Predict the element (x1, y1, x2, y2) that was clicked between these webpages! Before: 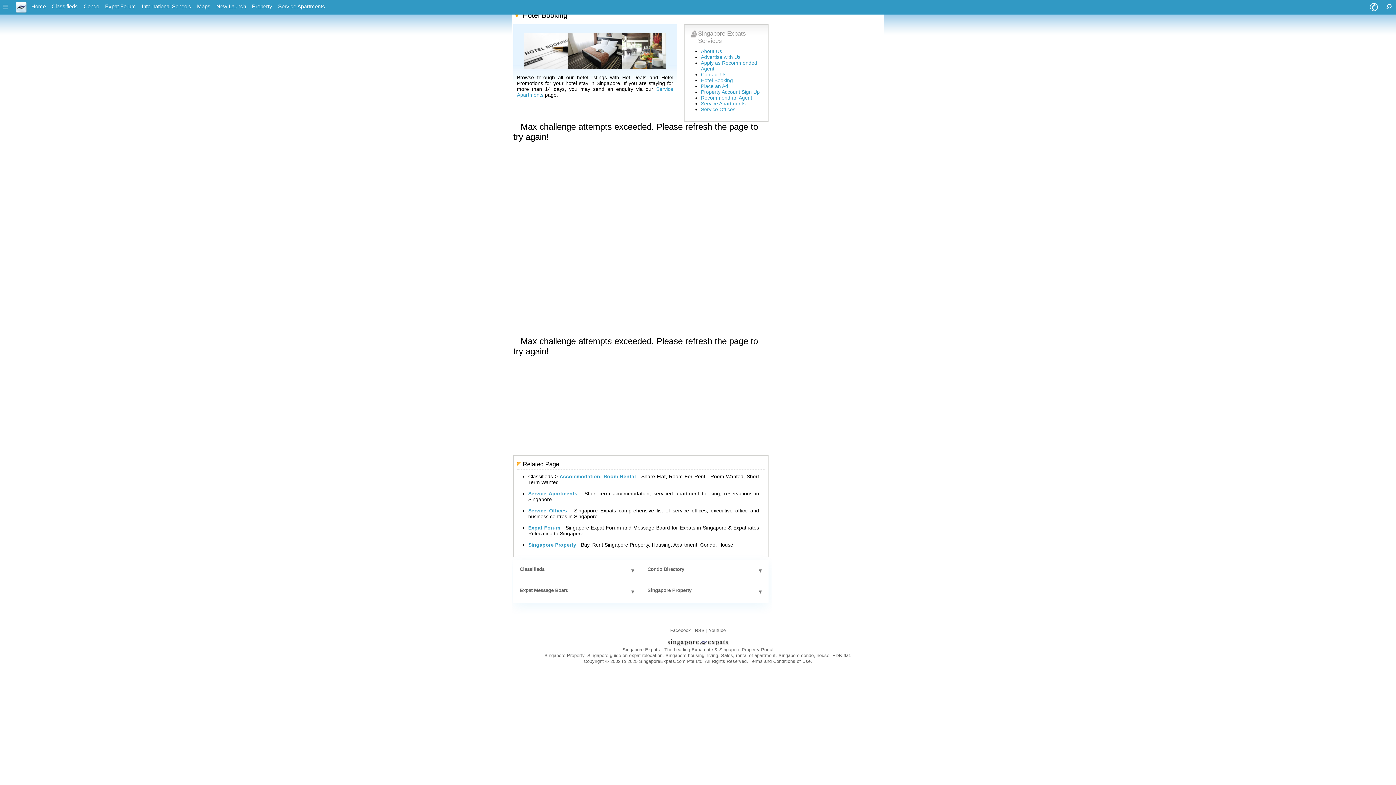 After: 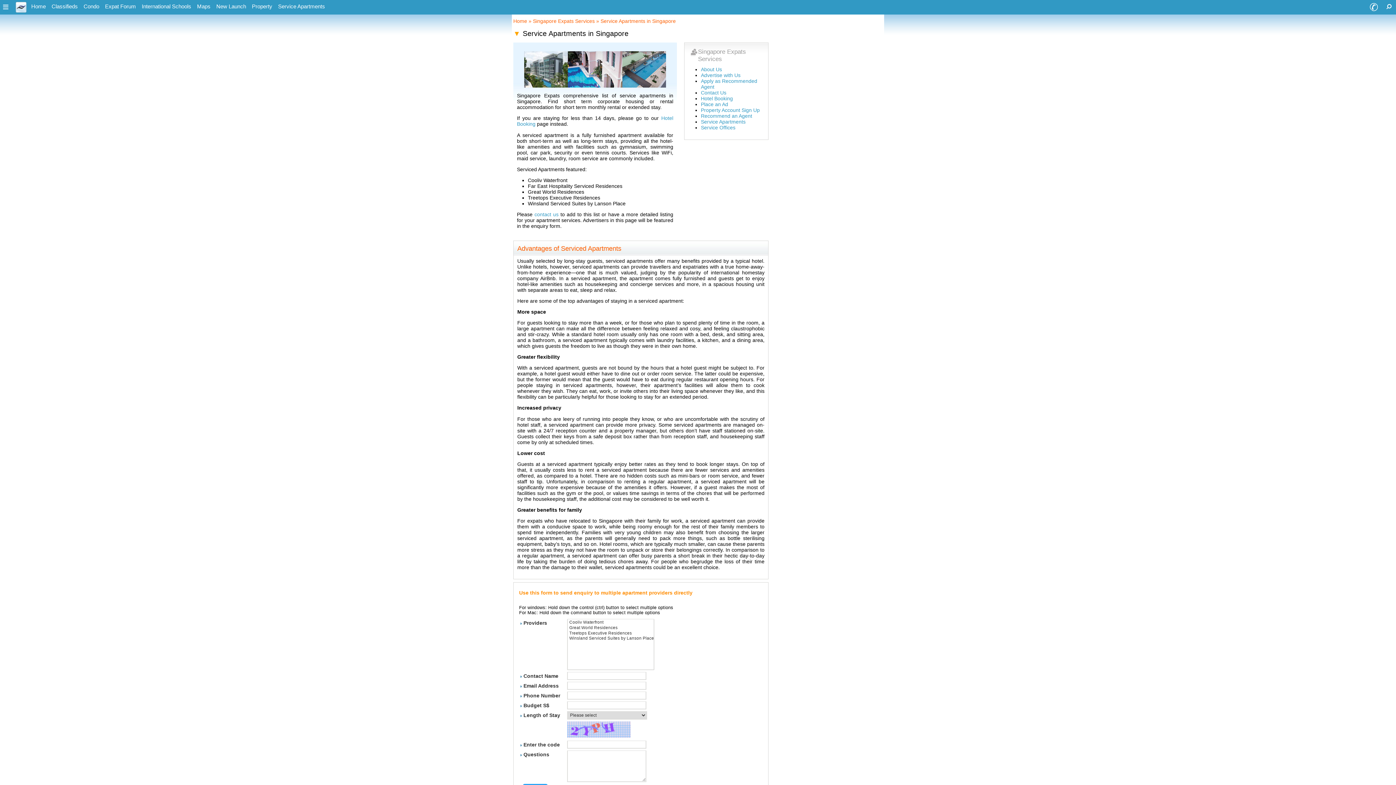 Action: bbox: (528, 491, 577, 496) label: Service Apartments